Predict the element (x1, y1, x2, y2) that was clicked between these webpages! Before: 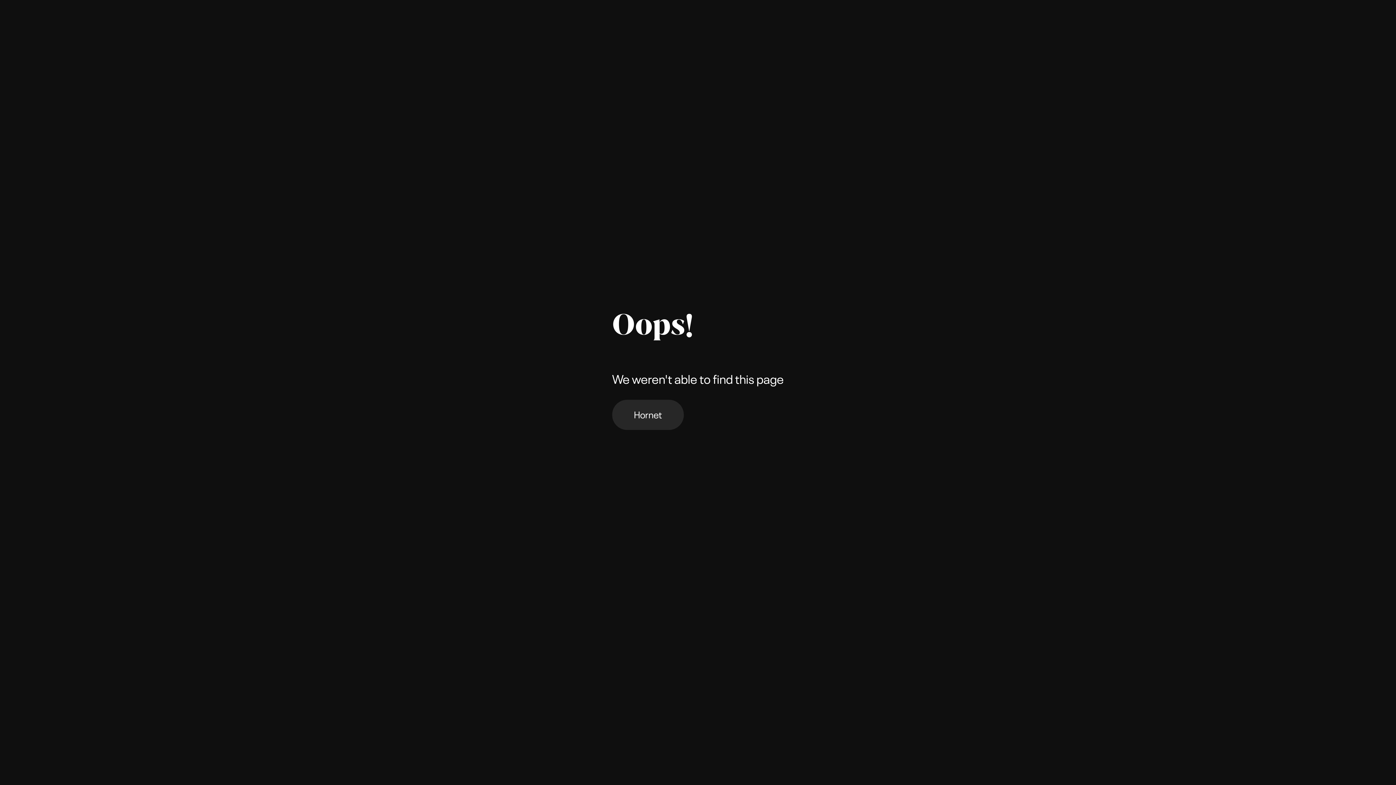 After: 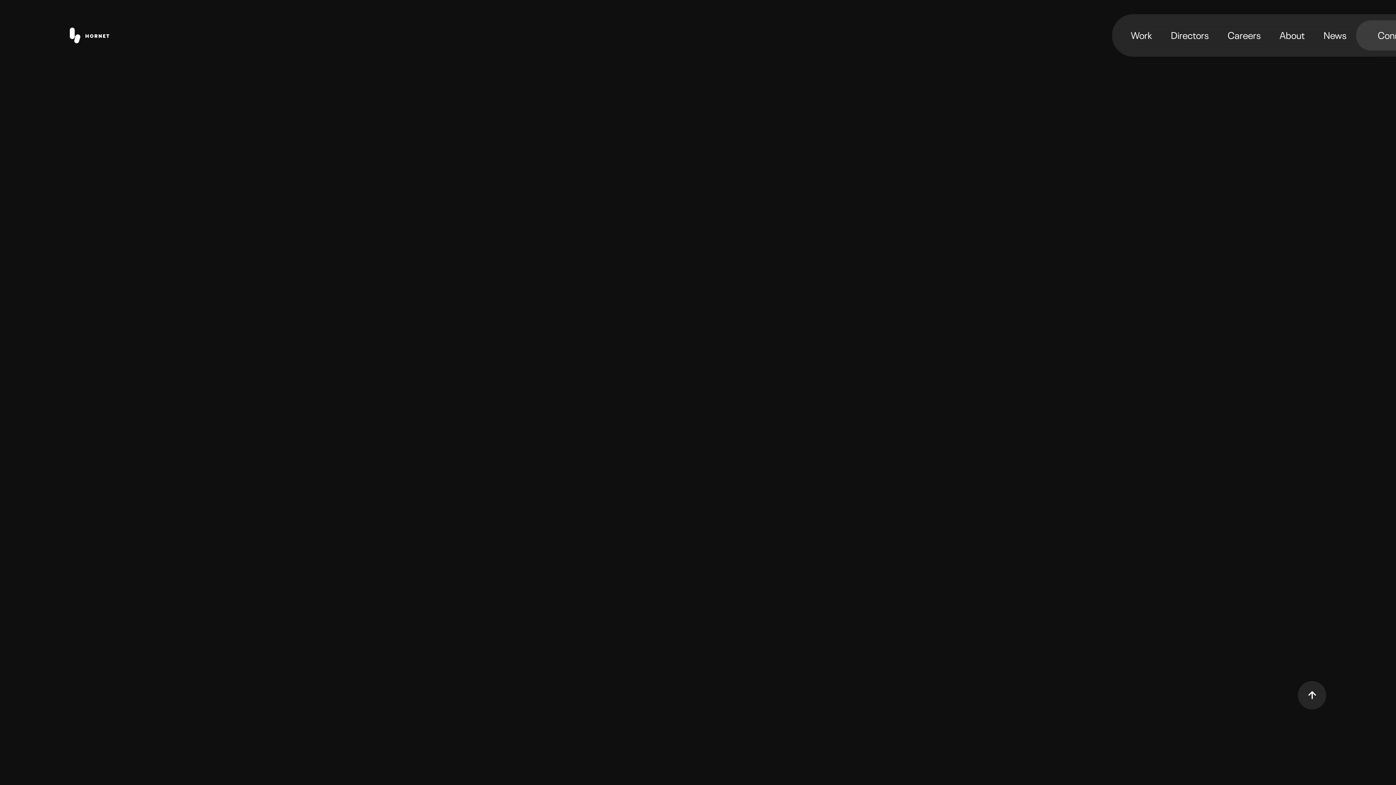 Action: label: Hornet bbox: (612, 399, 683, 430)